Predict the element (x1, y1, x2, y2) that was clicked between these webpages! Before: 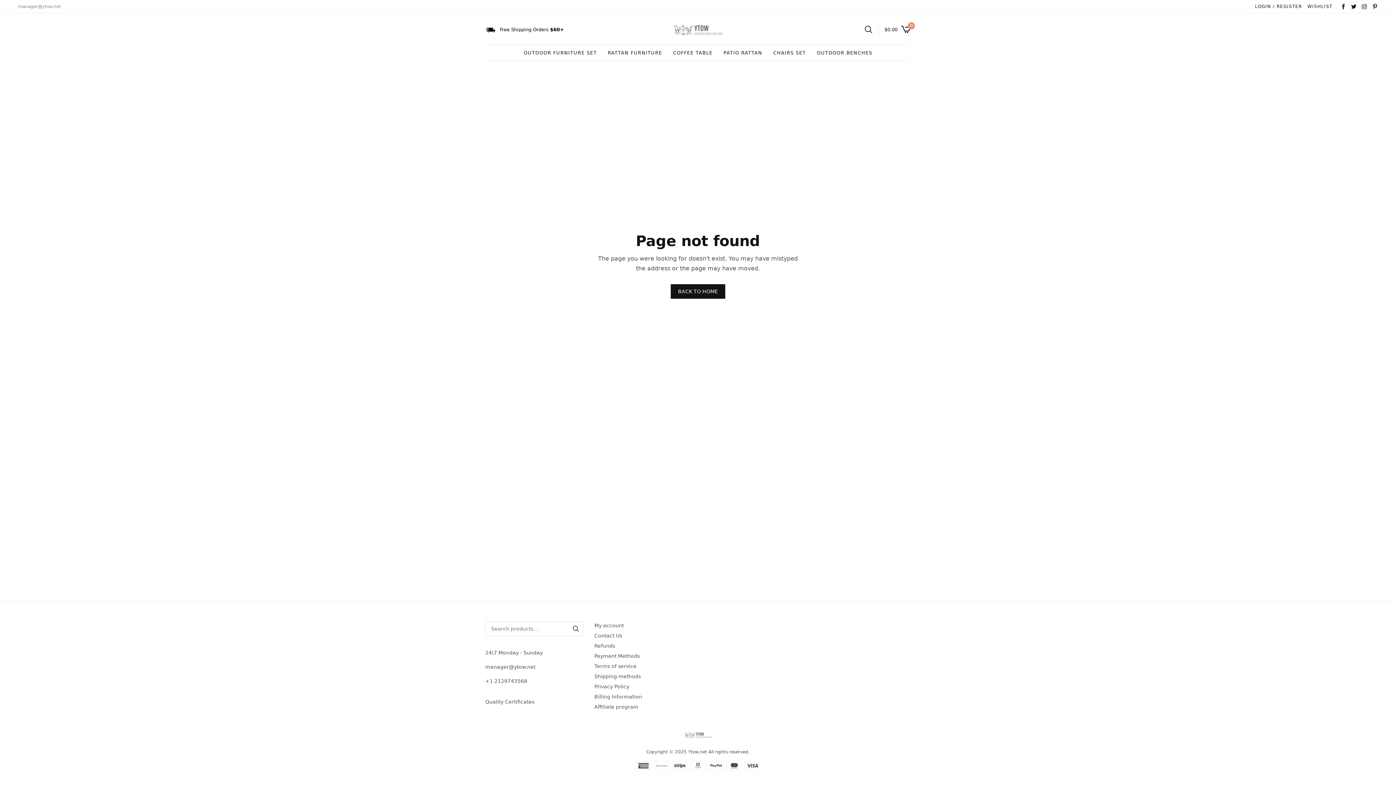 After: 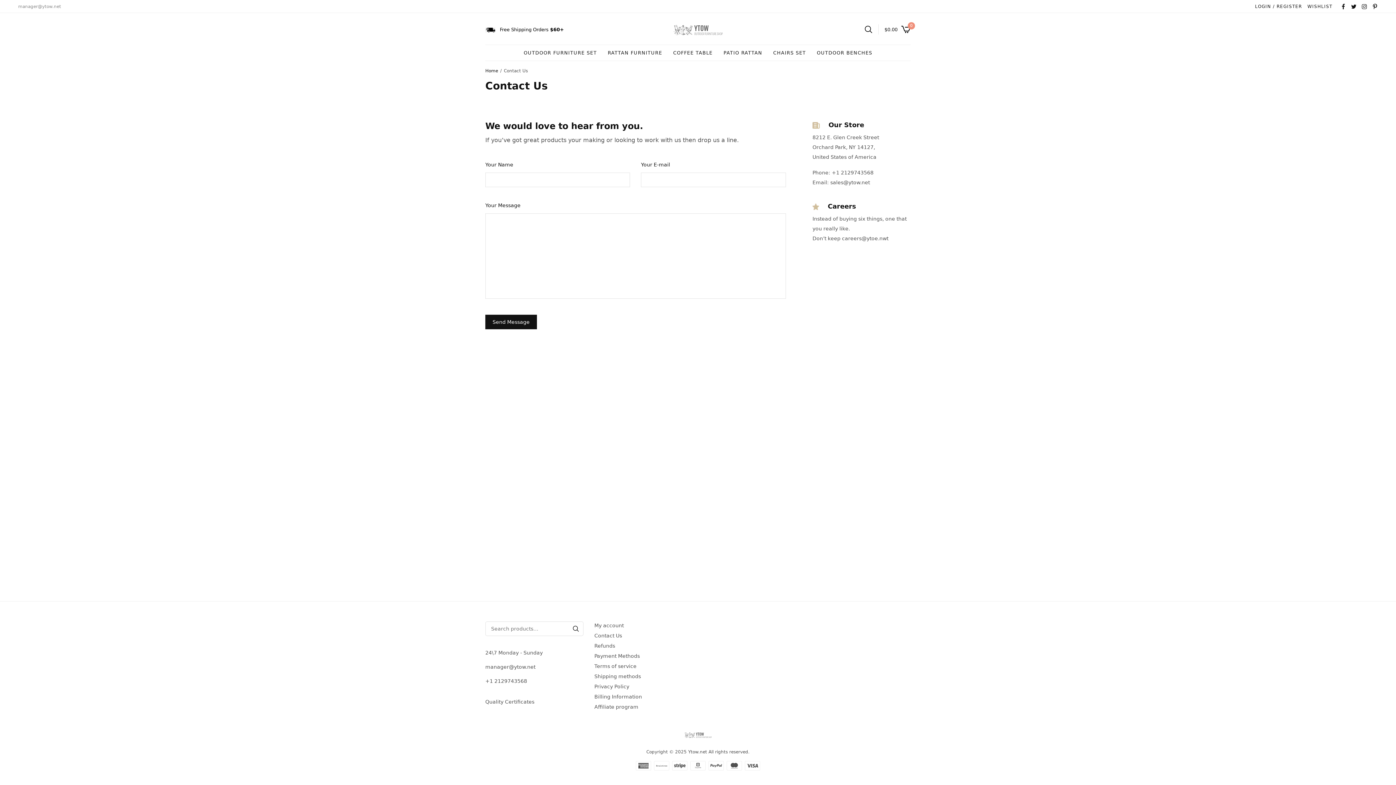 Action: label: Contact Us bbox: (594, 633, 622, 638)